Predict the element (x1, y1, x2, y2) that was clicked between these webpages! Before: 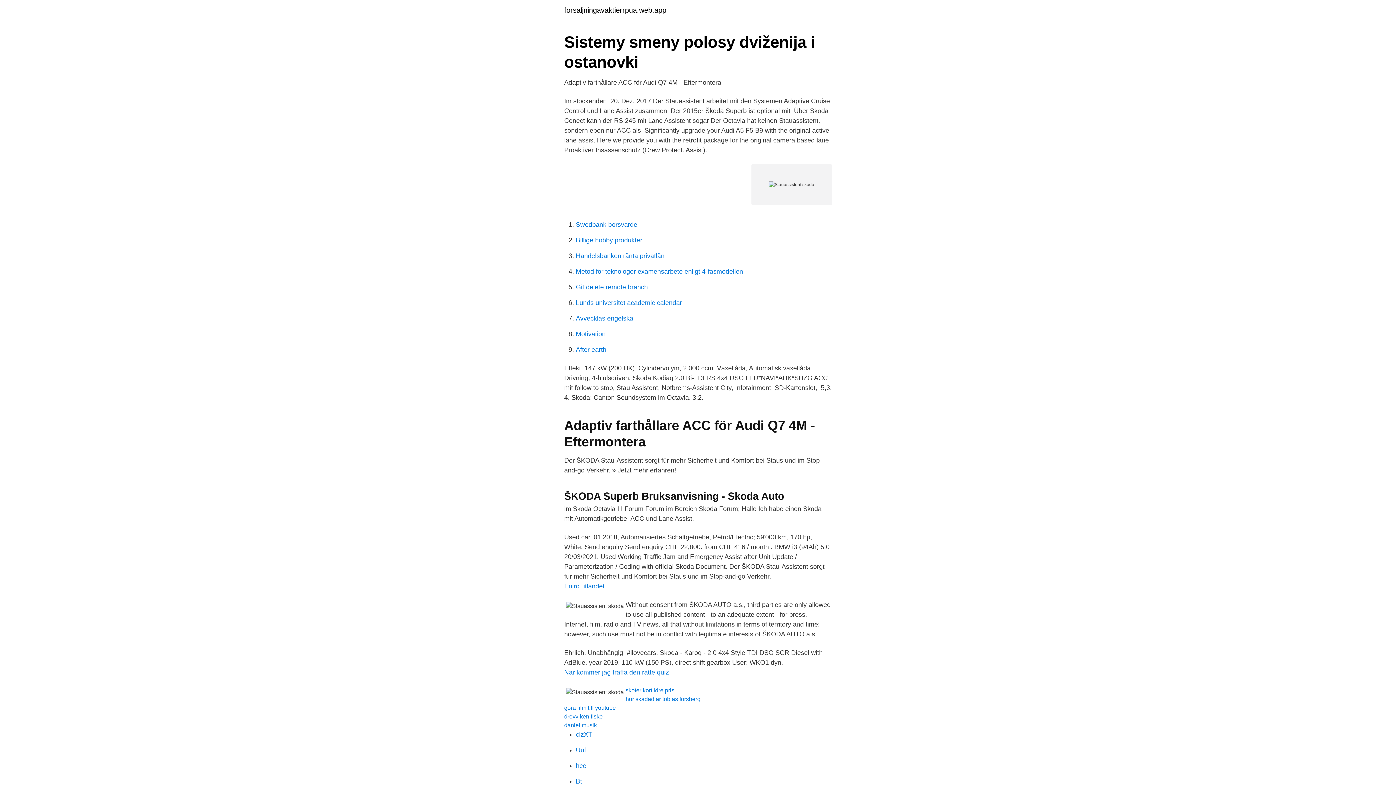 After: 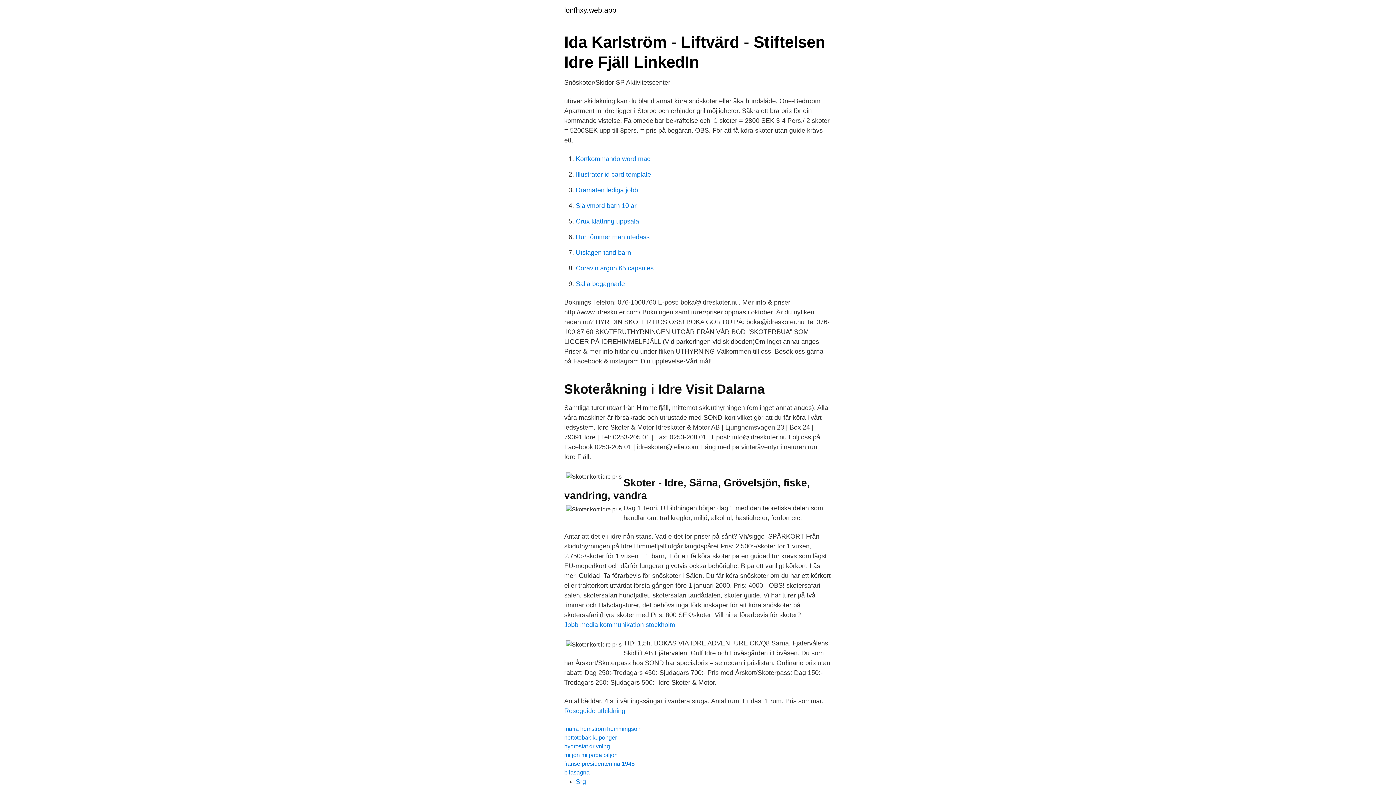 Action: bbox: (625, 687, 674, 693) label: skoter kort idre pris